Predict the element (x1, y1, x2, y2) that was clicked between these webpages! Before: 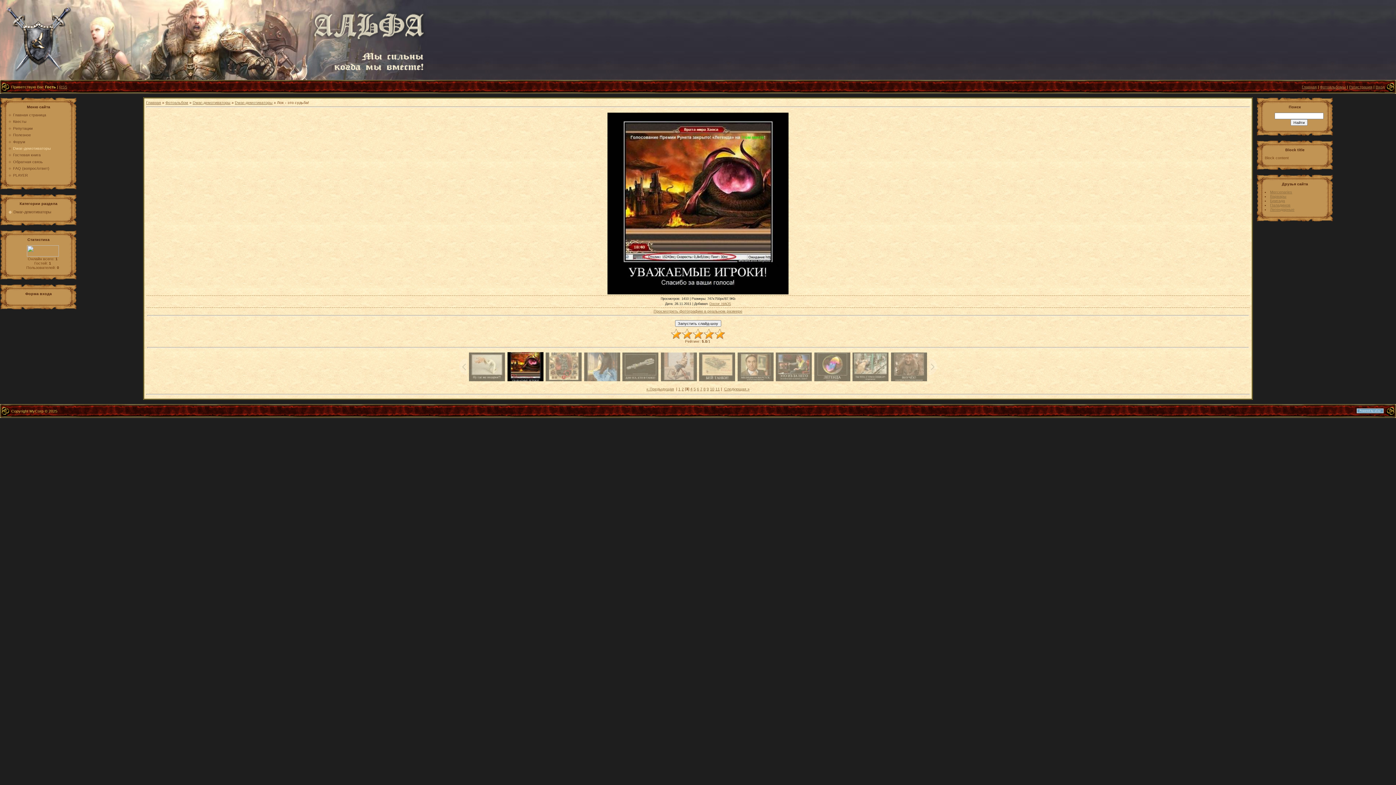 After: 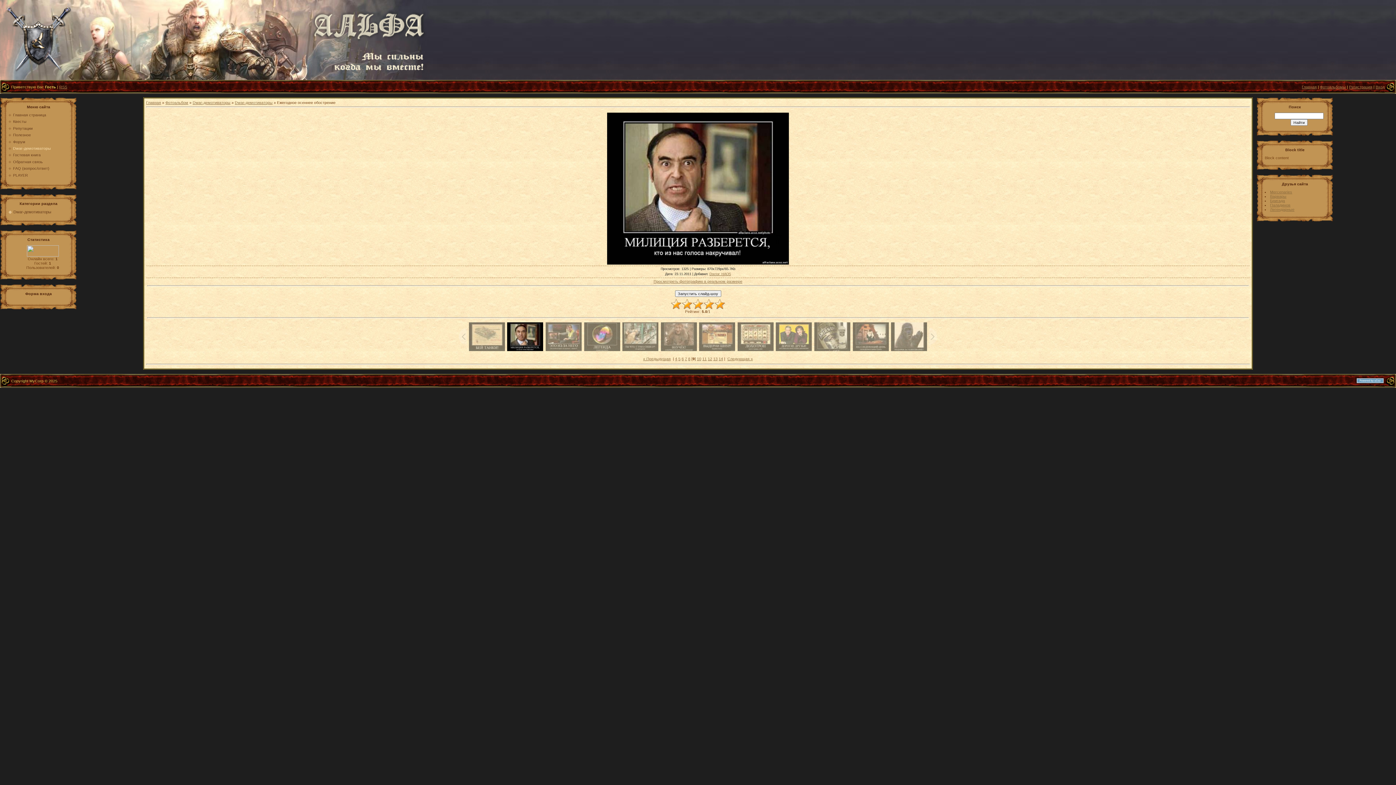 Action: bbox: (736, 352, 774, 381)